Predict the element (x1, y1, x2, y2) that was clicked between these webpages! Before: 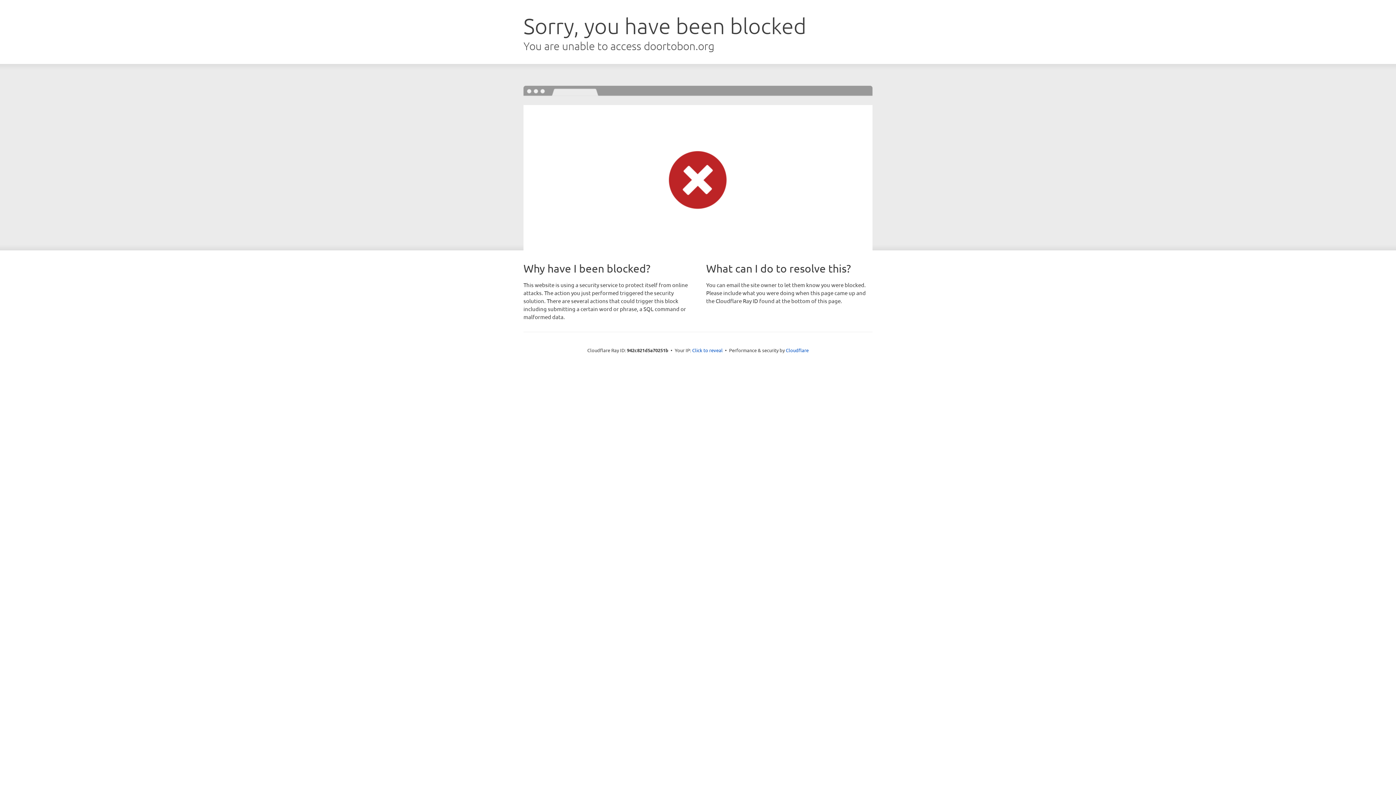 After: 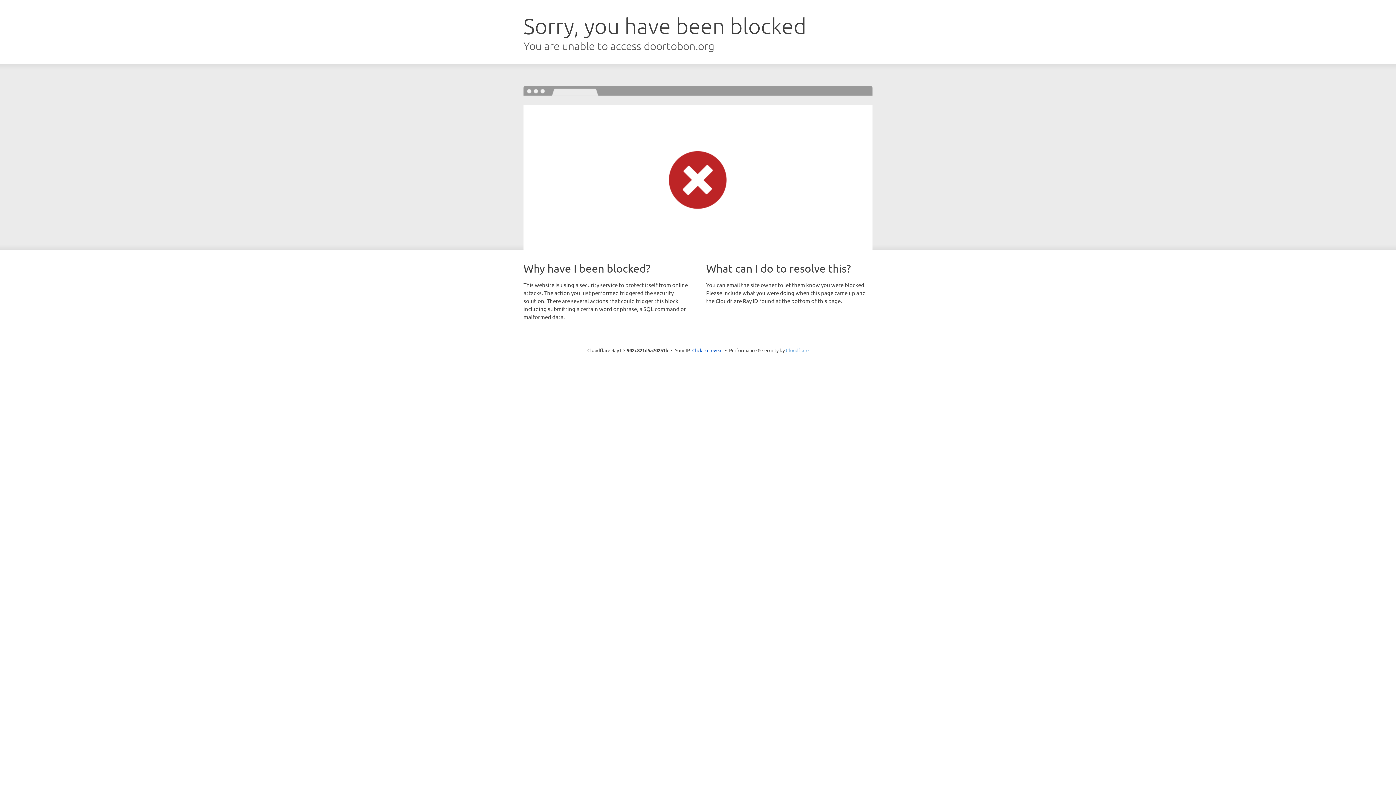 Action: bbox: (786, 347, 808, 353) label: Cloudflare